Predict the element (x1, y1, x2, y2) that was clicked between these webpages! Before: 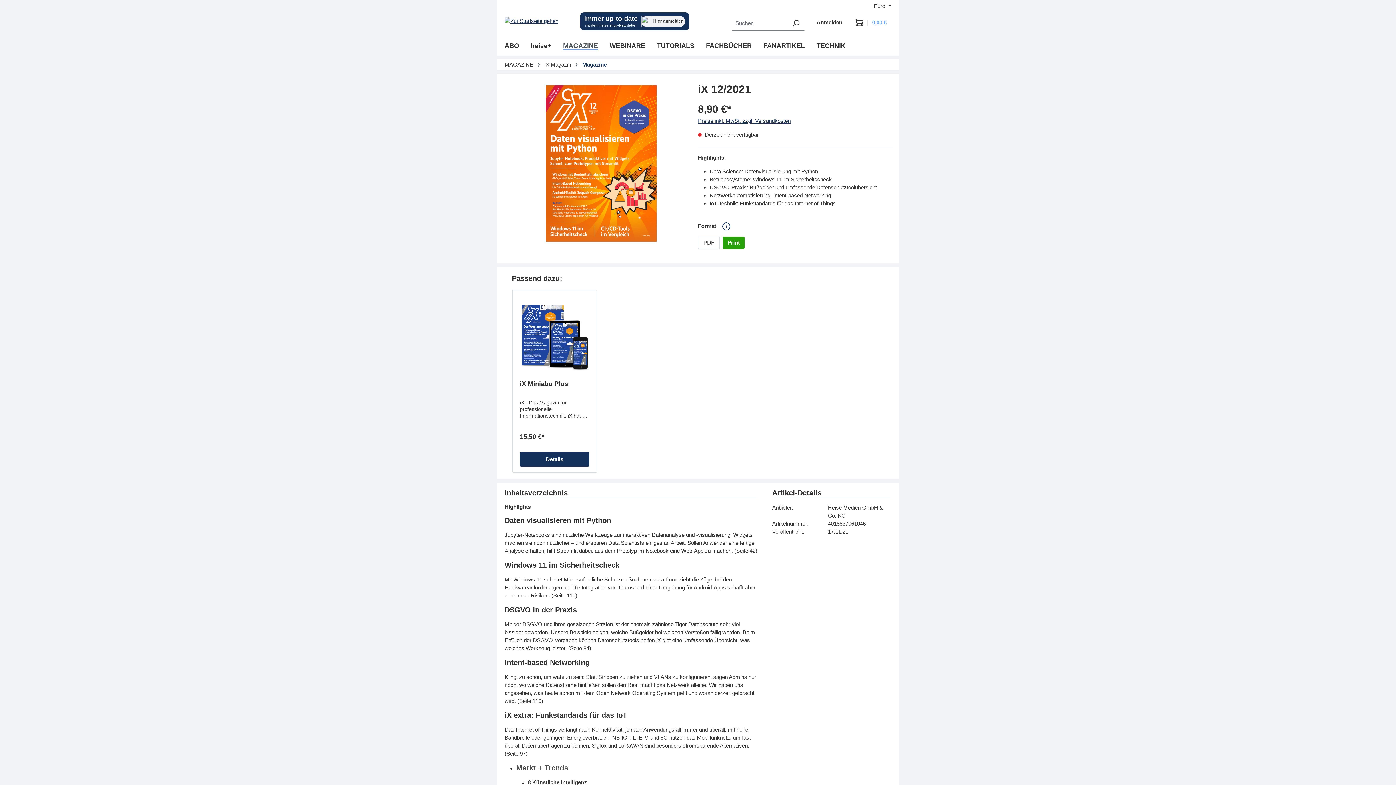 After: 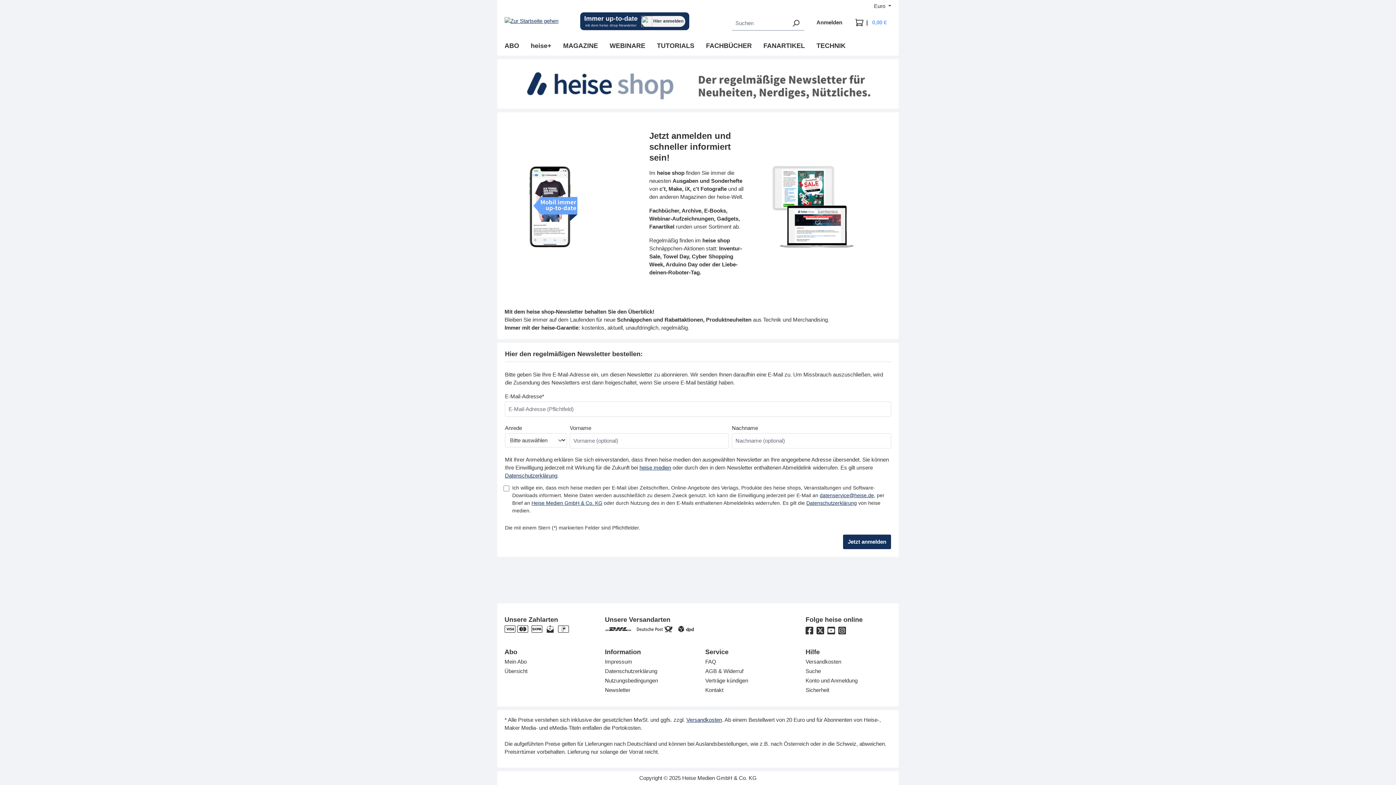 Action: bbox: (584, 15, 685, 27) label: Mit dem heise shop-Newsletter immer up-to-date sein. Hier können Sie sich anmelden.